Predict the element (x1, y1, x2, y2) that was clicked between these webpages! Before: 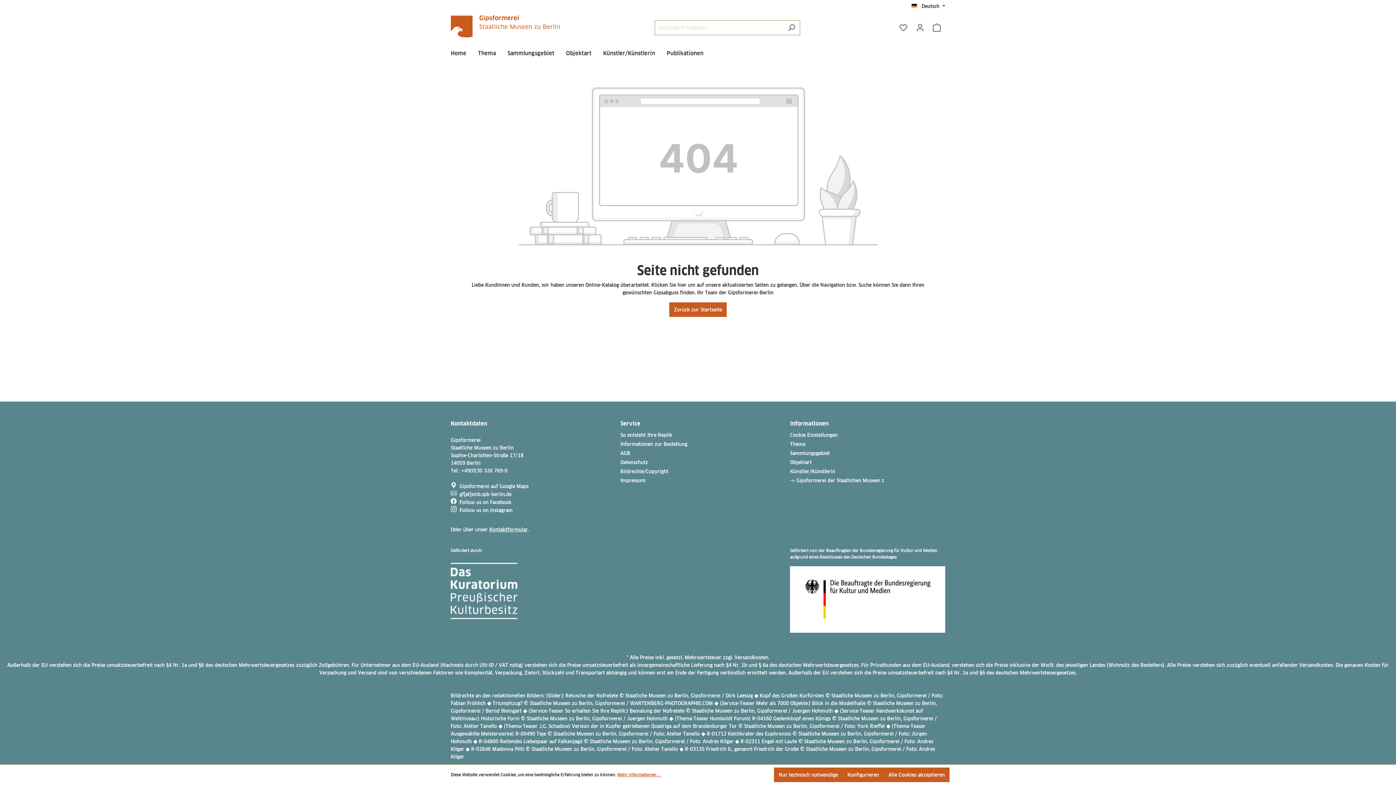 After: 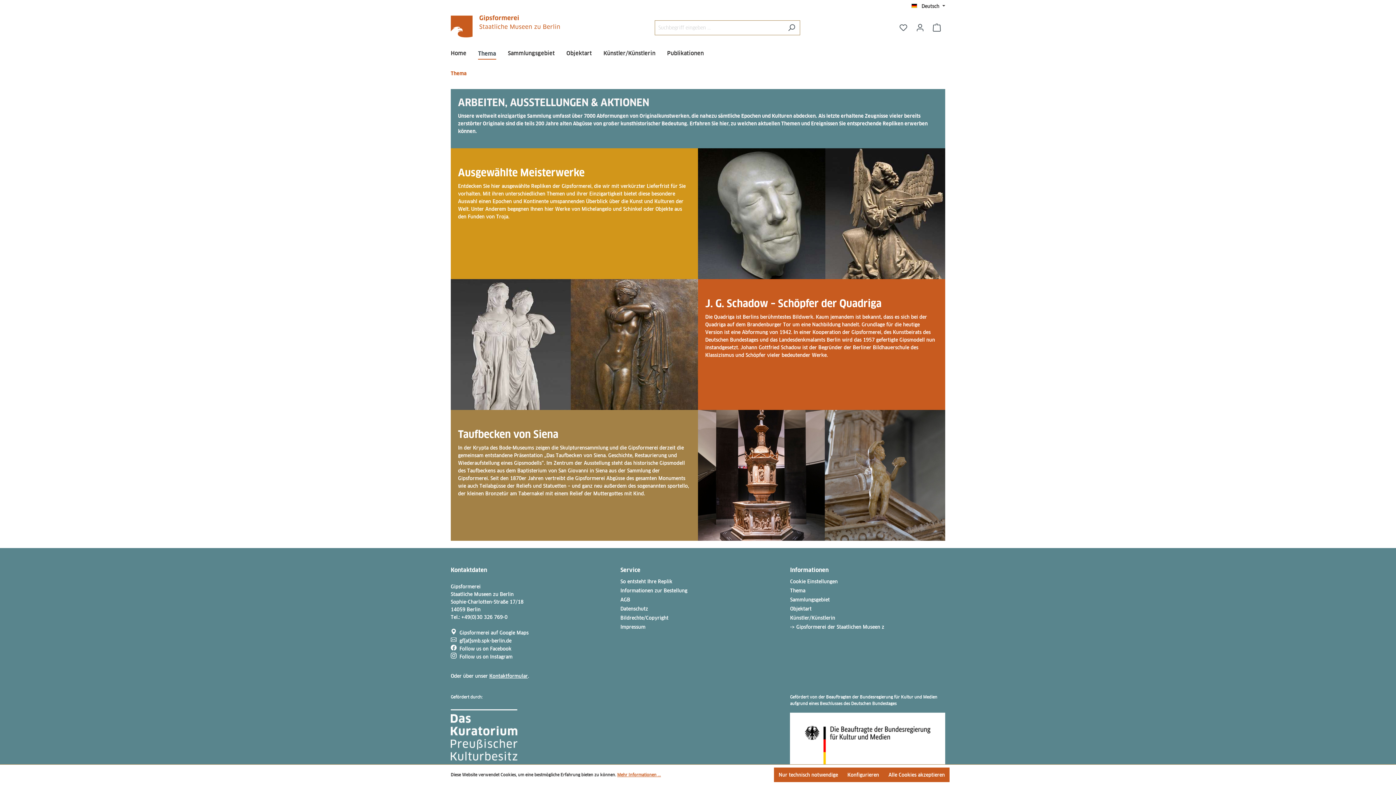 Action: label: Thema bbox: (790, 441, 805, 447)